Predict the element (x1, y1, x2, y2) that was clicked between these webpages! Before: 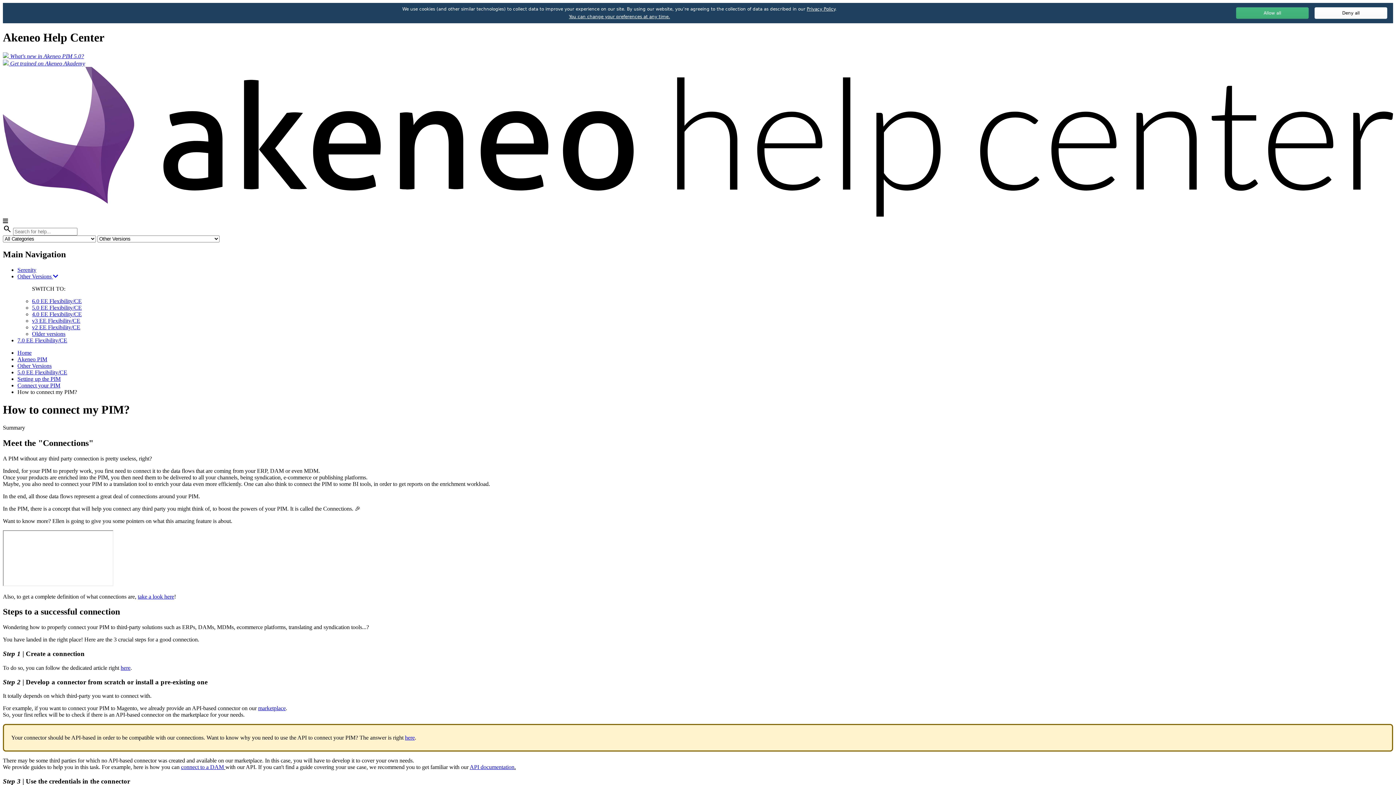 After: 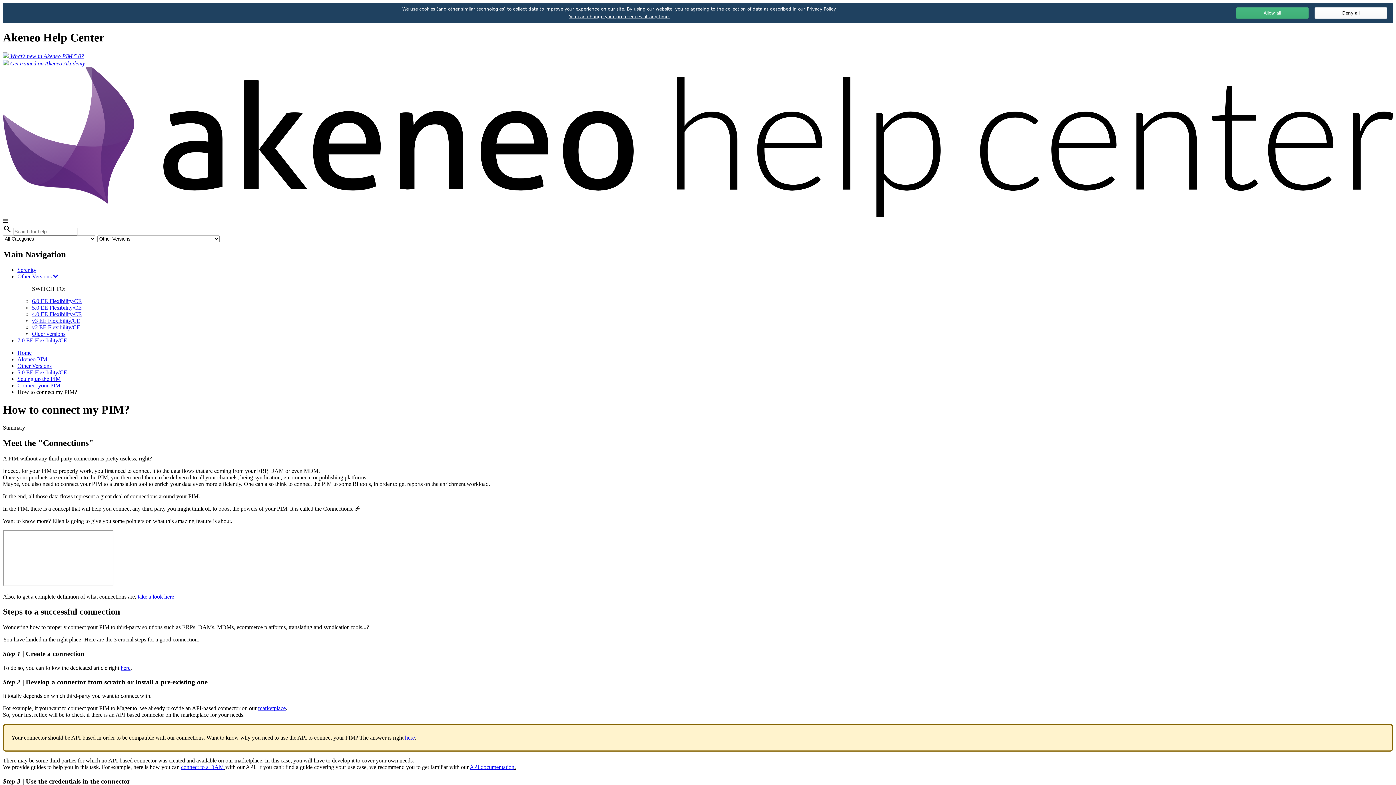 Action: bbox: (2, 59, 1393, 66) label:  Get trained on Akeneo Akademy